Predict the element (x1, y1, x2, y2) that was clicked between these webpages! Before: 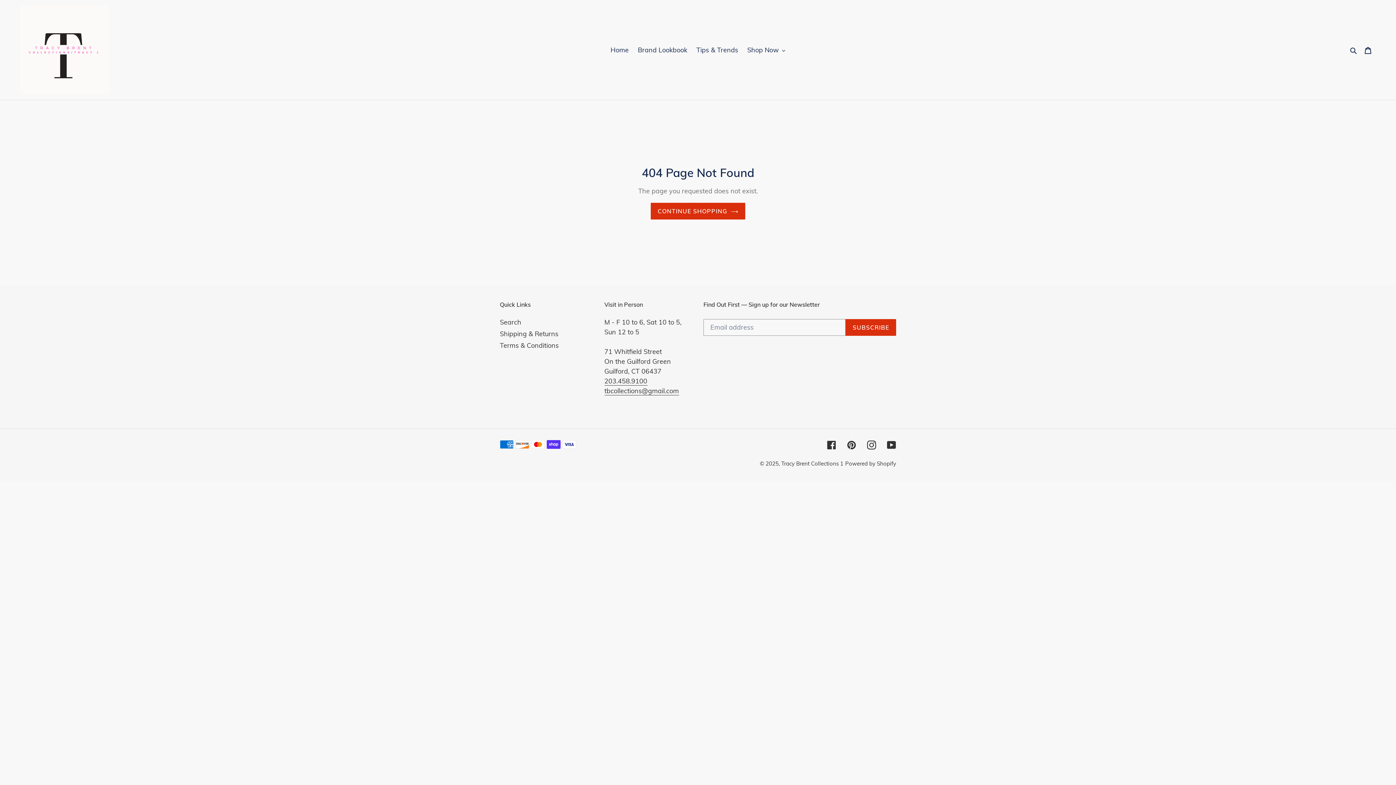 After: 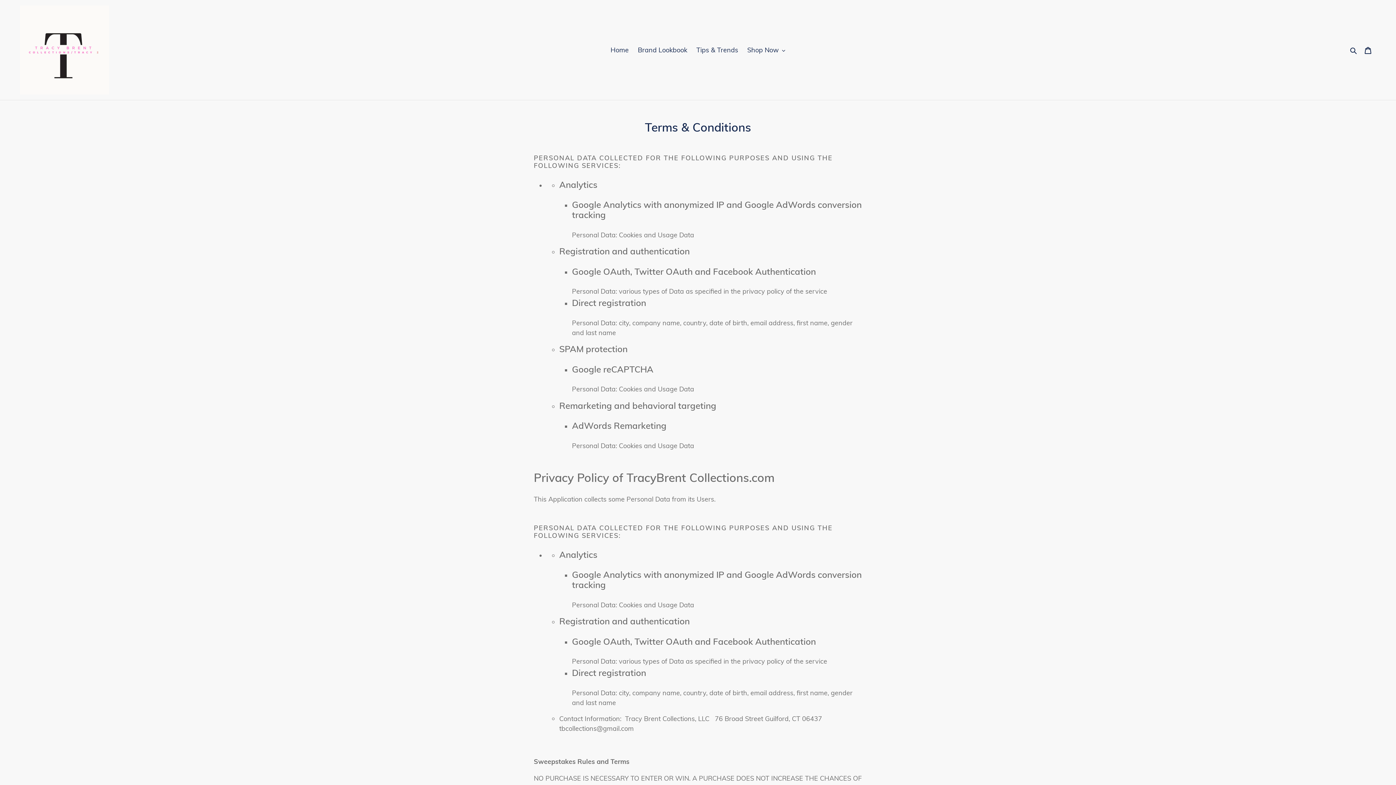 Action: label: Terms & Conditions bbox: (500, 341, 558, 349)